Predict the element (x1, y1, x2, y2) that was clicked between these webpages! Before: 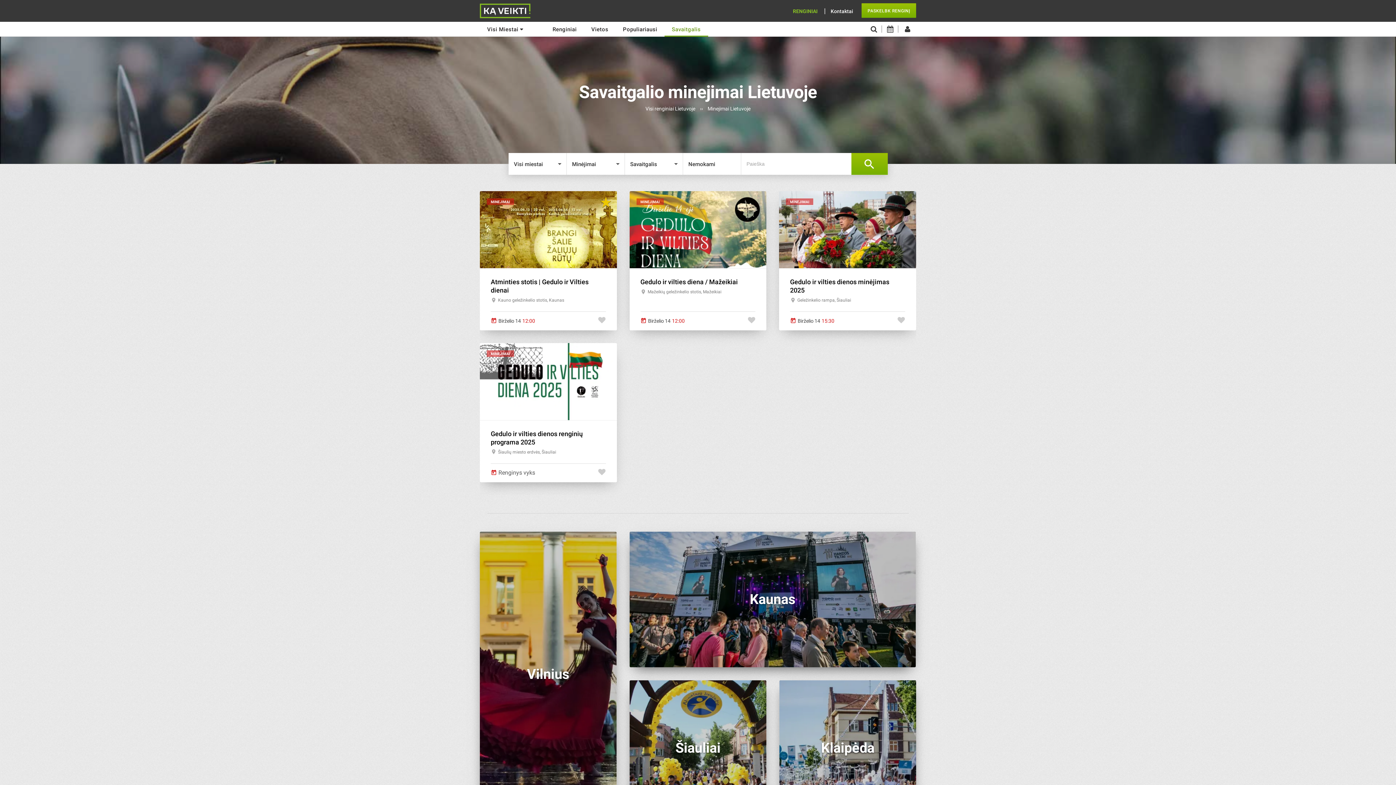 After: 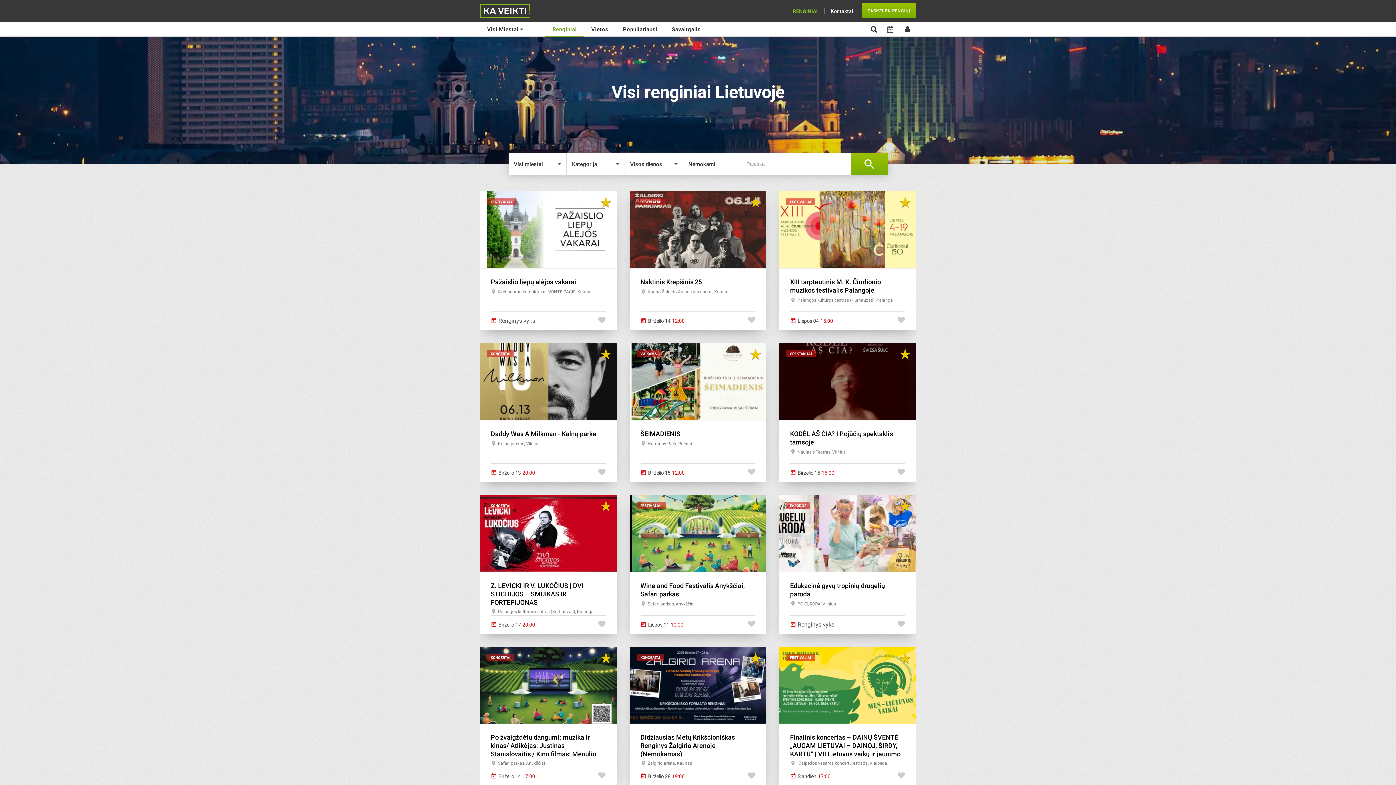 Action: label:  bbox: (851, 153, 887, 174)